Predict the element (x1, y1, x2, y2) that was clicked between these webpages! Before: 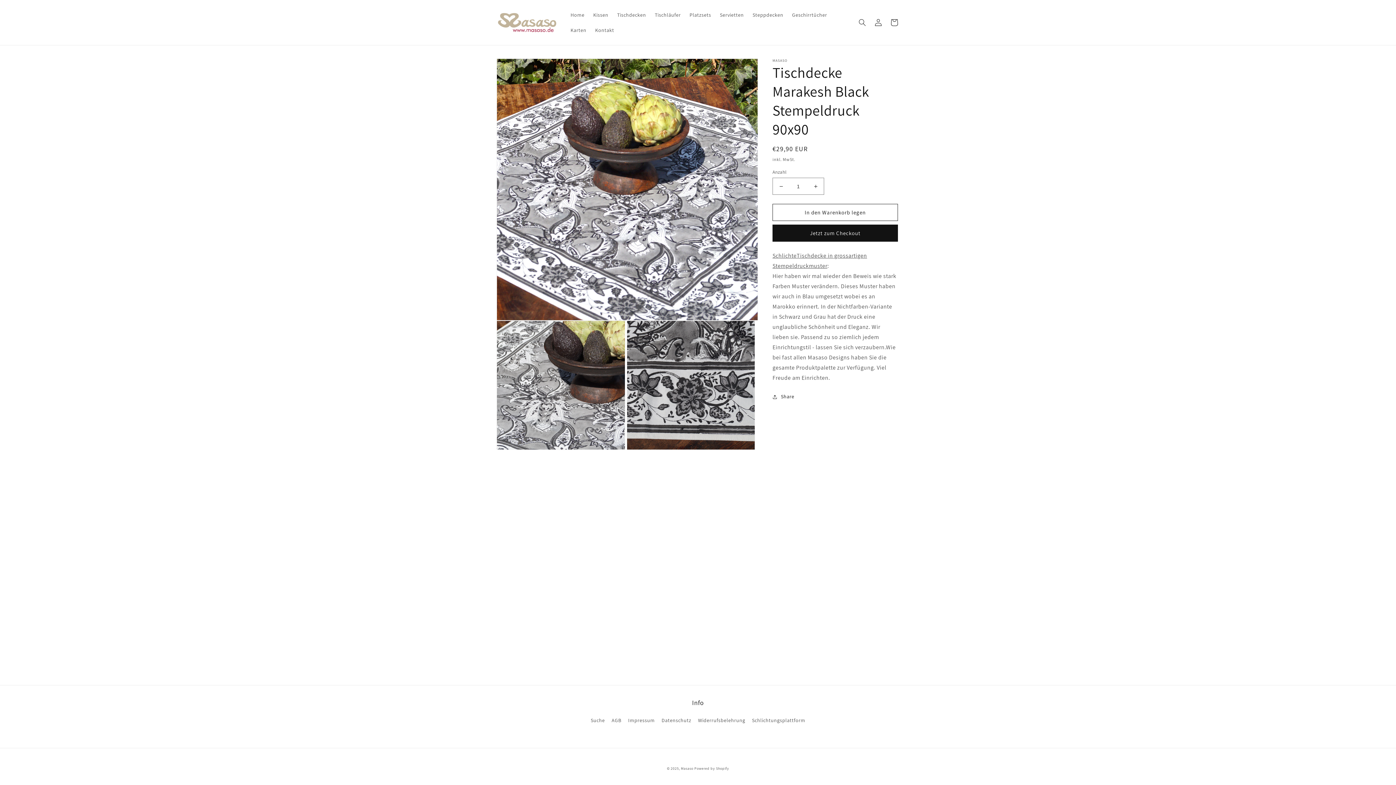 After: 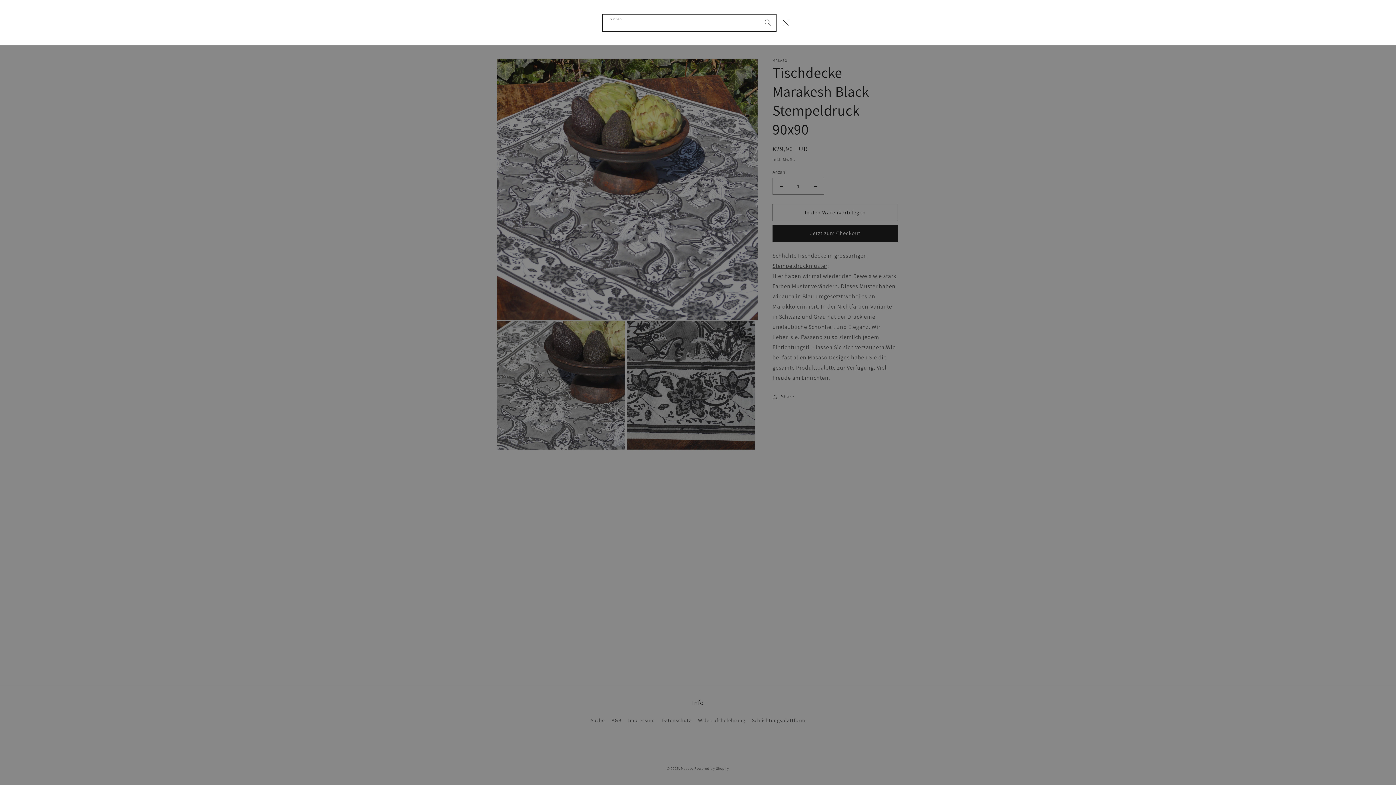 Action: label: Suchen bbox: (854, 14, 870, 30)